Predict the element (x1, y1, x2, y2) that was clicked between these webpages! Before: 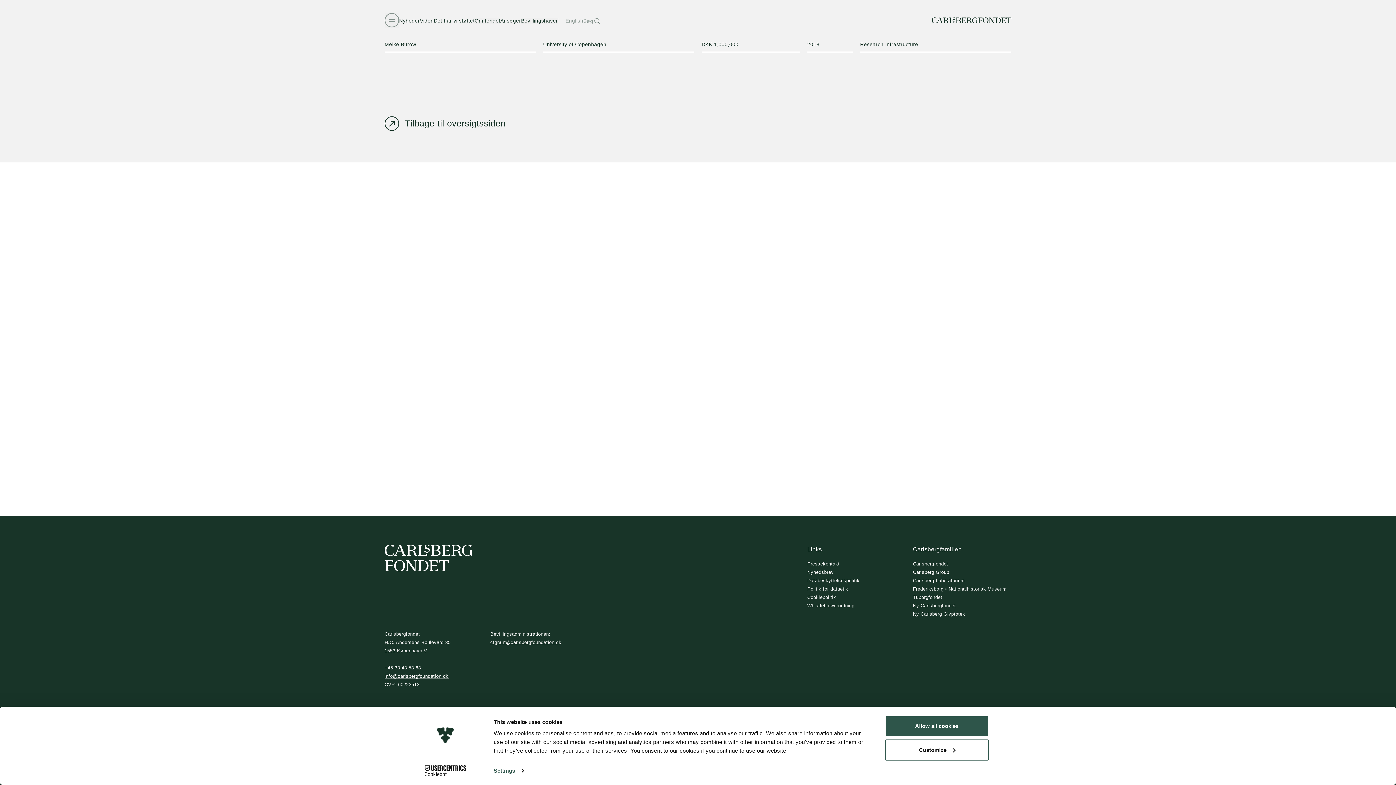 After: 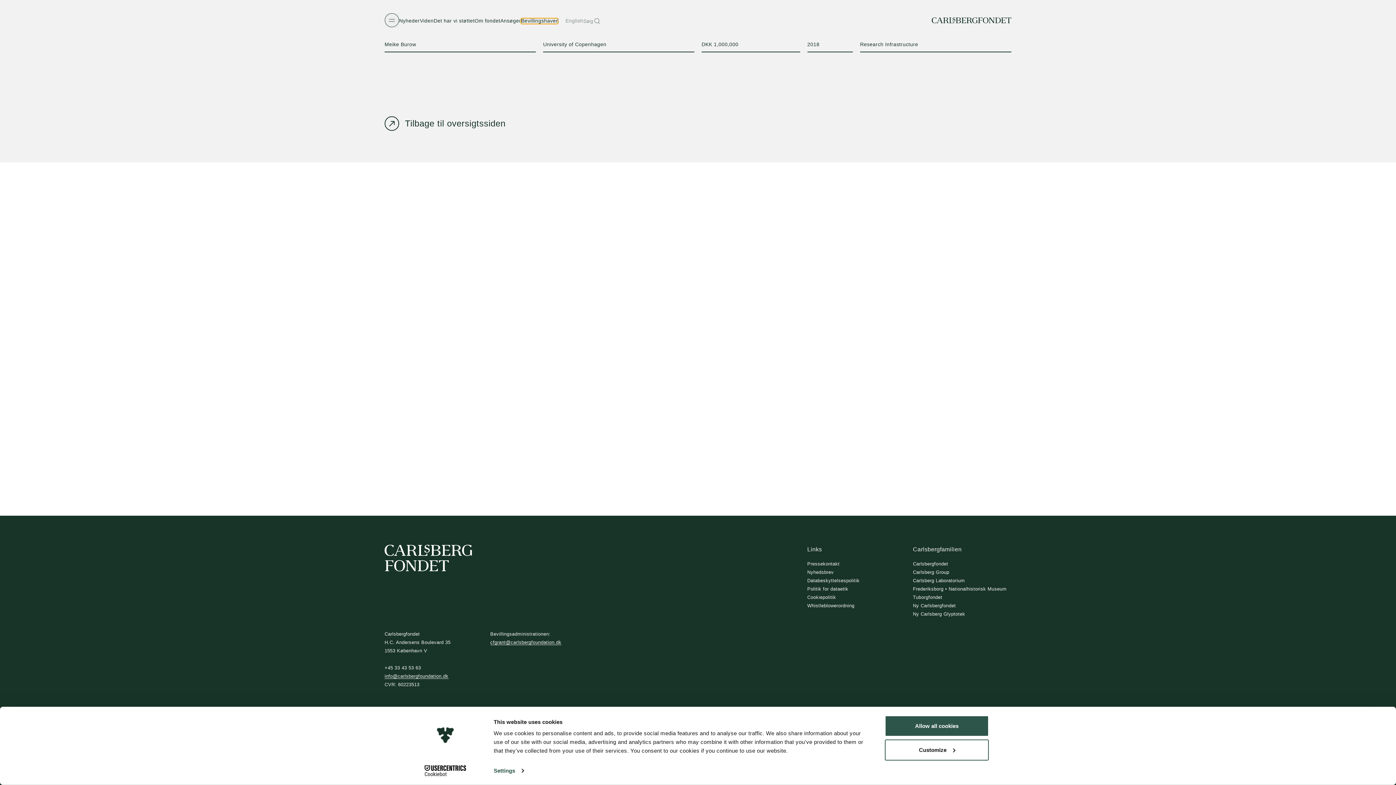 Action: bbox: (521, 18, 558, 24) label: Bevillingshaver
Bevillingshaver